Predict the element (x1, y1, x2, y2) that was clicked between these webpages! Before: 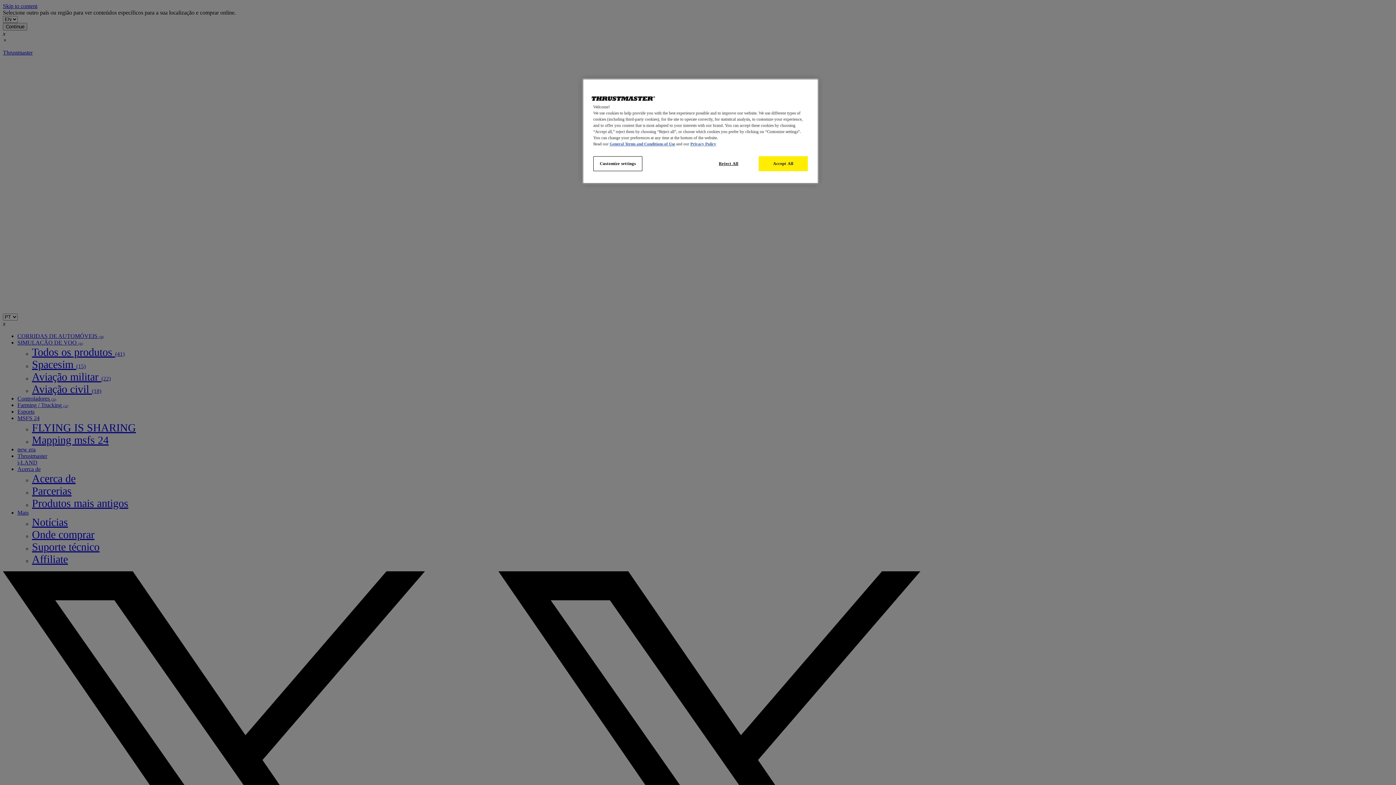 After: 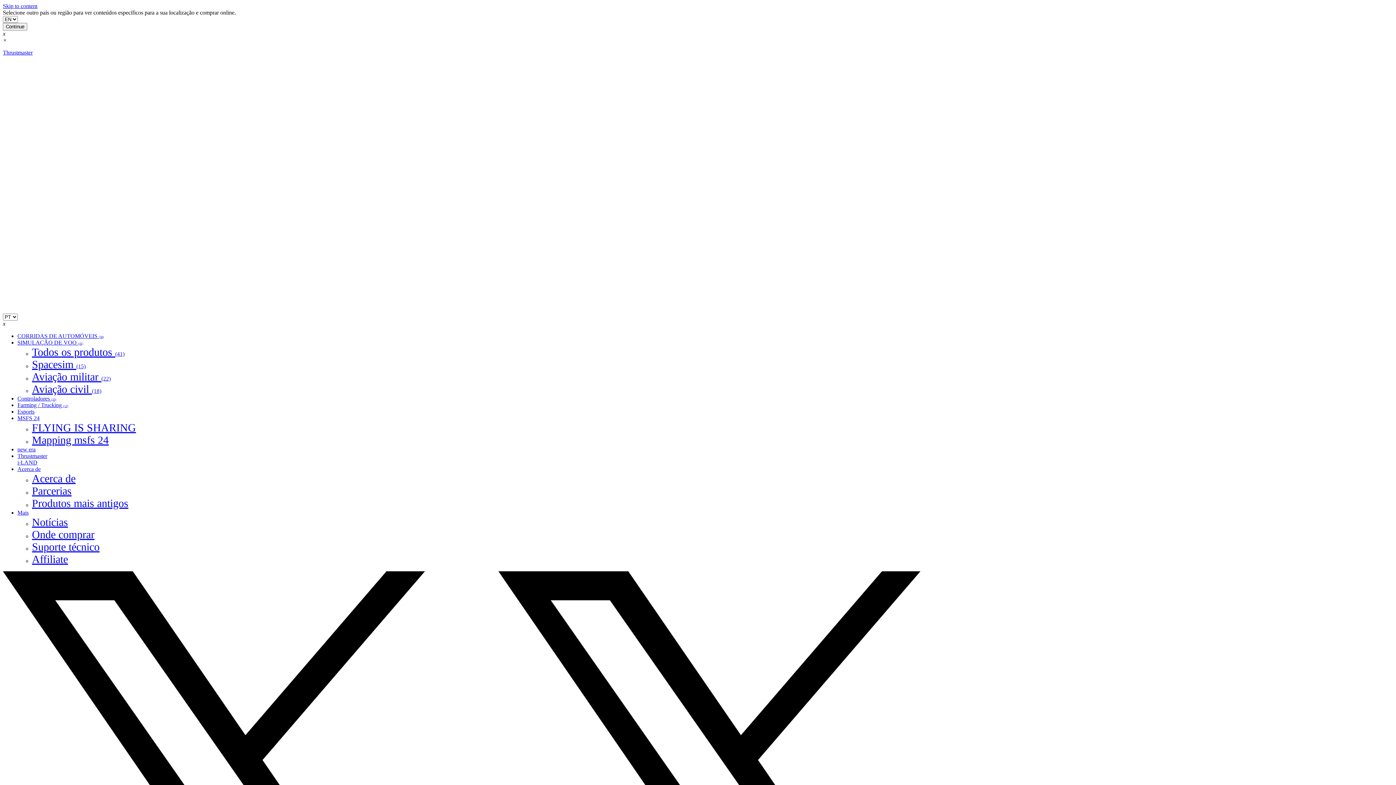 Action: bbox: (758, 156, 808, 171) label: Accept All